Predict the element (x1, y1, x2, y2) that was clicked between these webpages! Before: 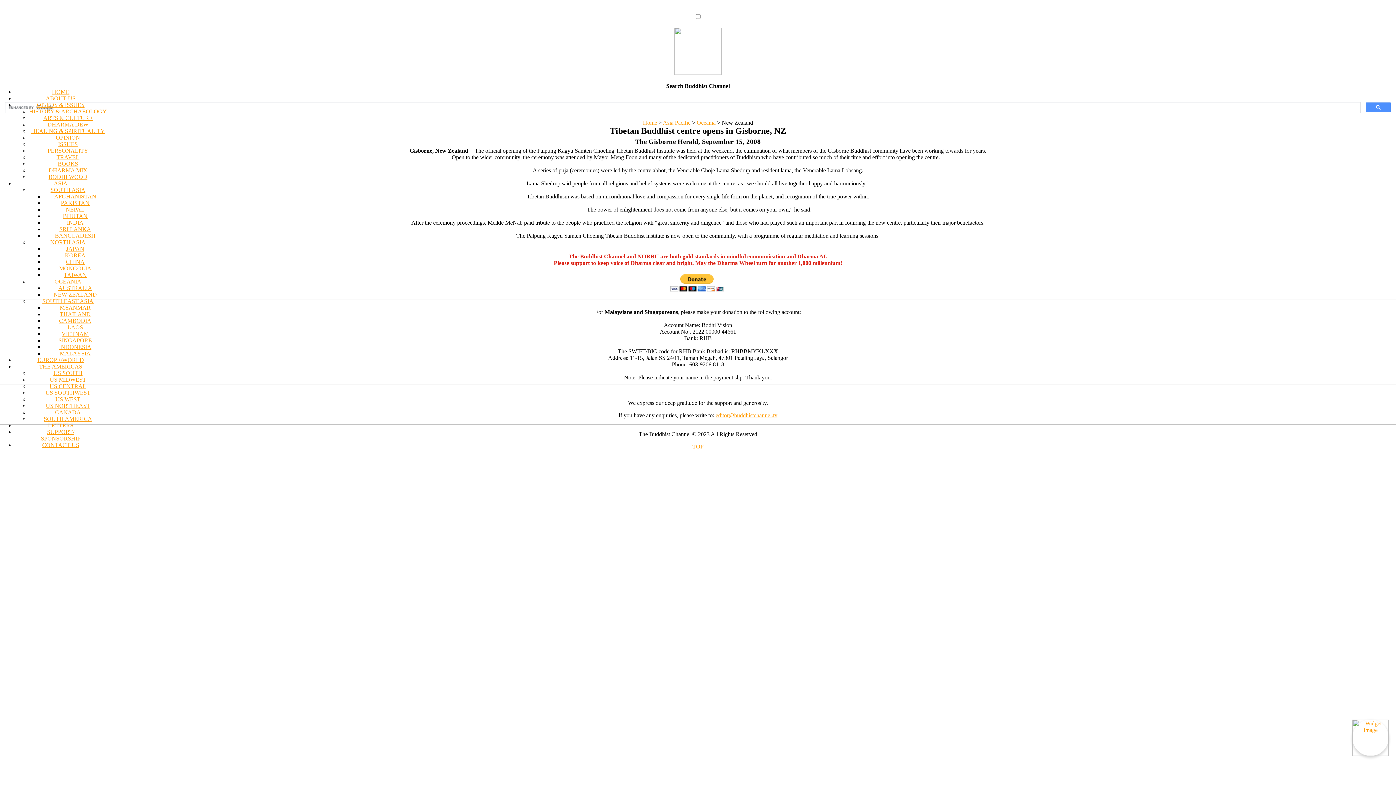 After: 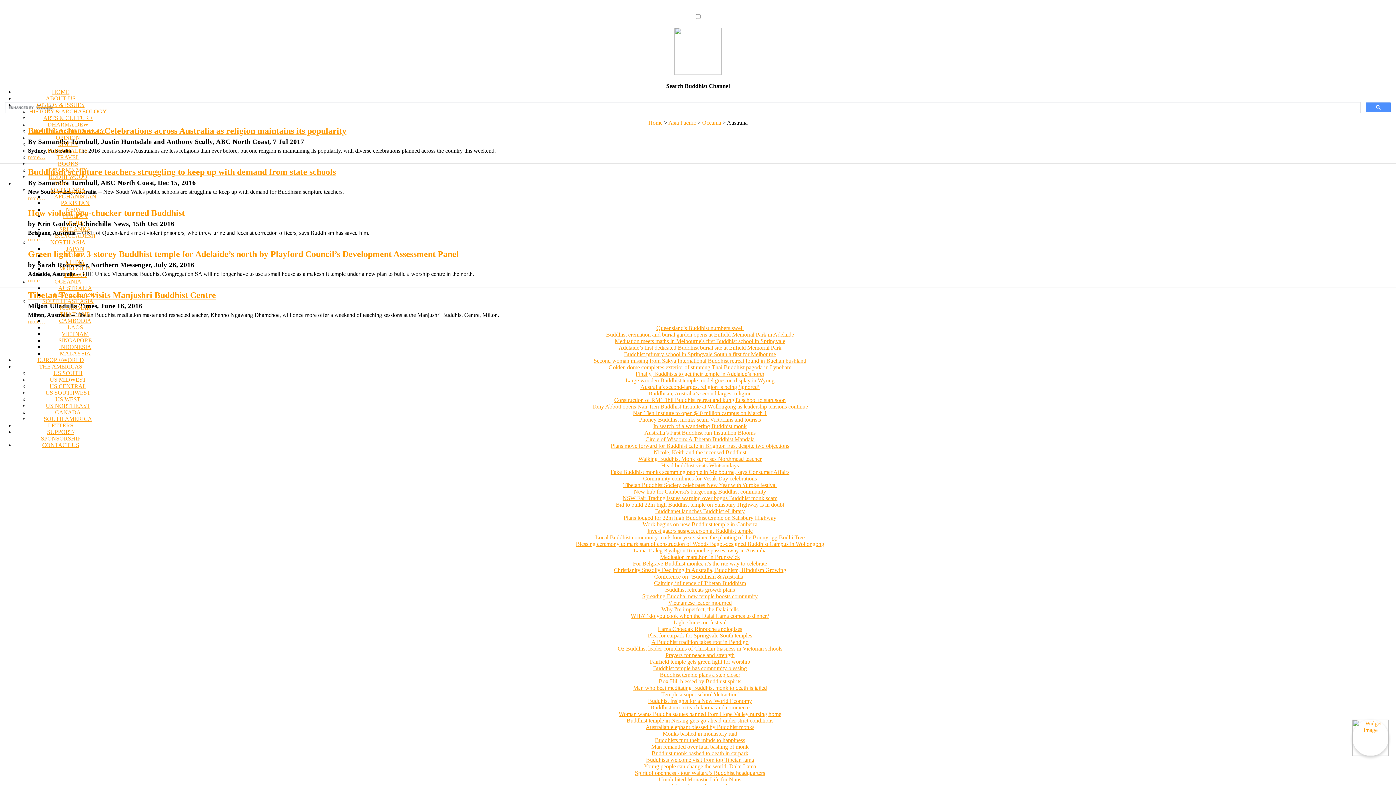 Action: label: AUSTRALIA bbox: (58, 285, 92, 291)